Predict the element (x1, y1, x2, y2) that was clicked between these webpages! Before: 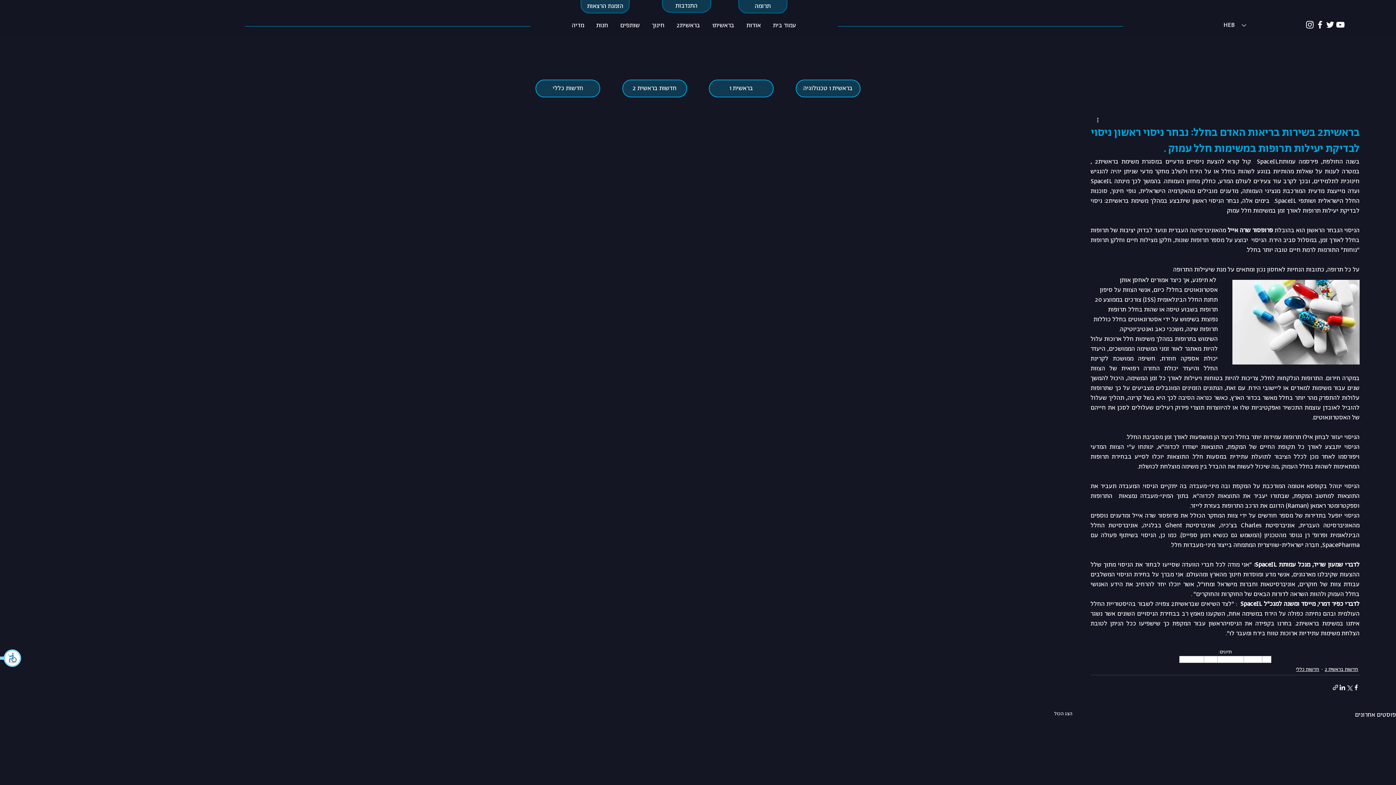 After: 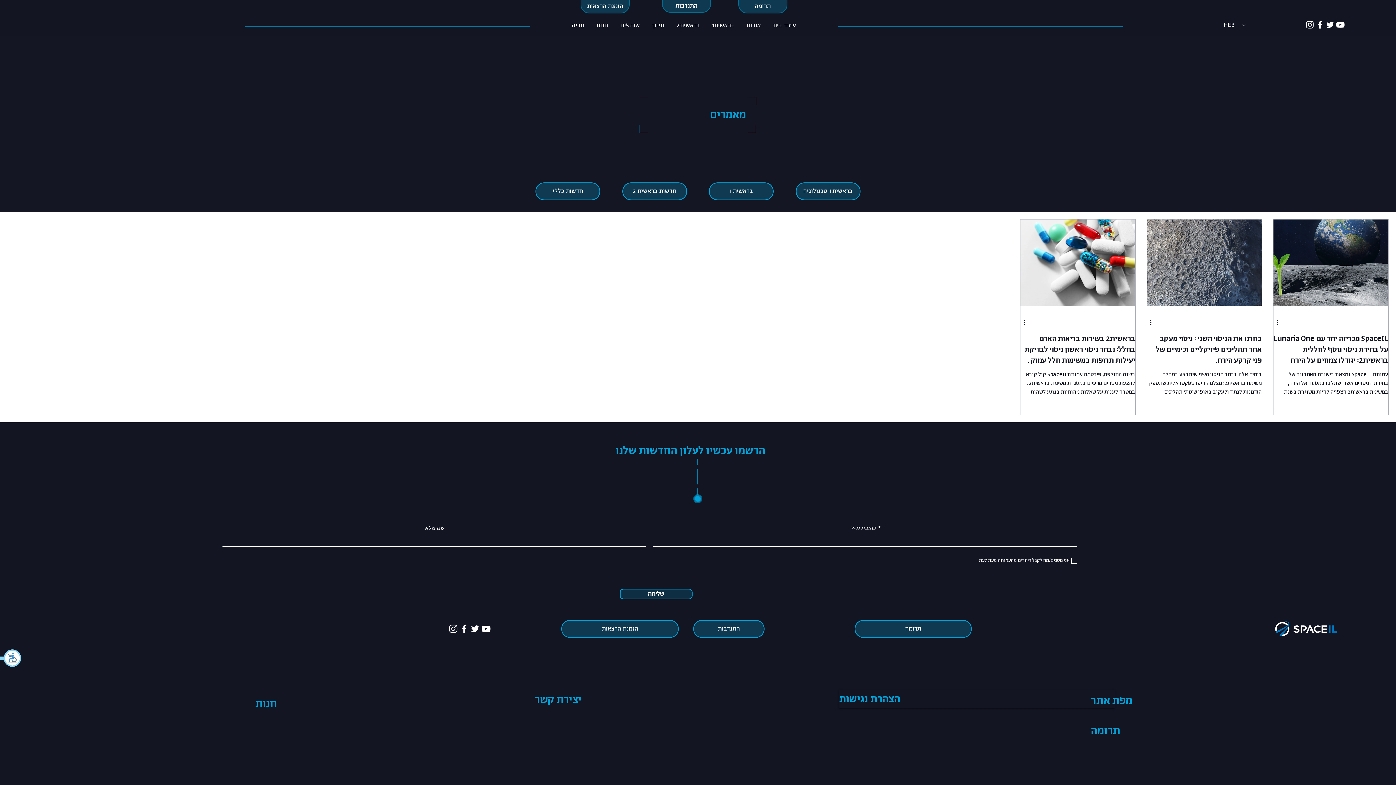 Action: bbox: (1217, 656, 1243, 663) label: experiment